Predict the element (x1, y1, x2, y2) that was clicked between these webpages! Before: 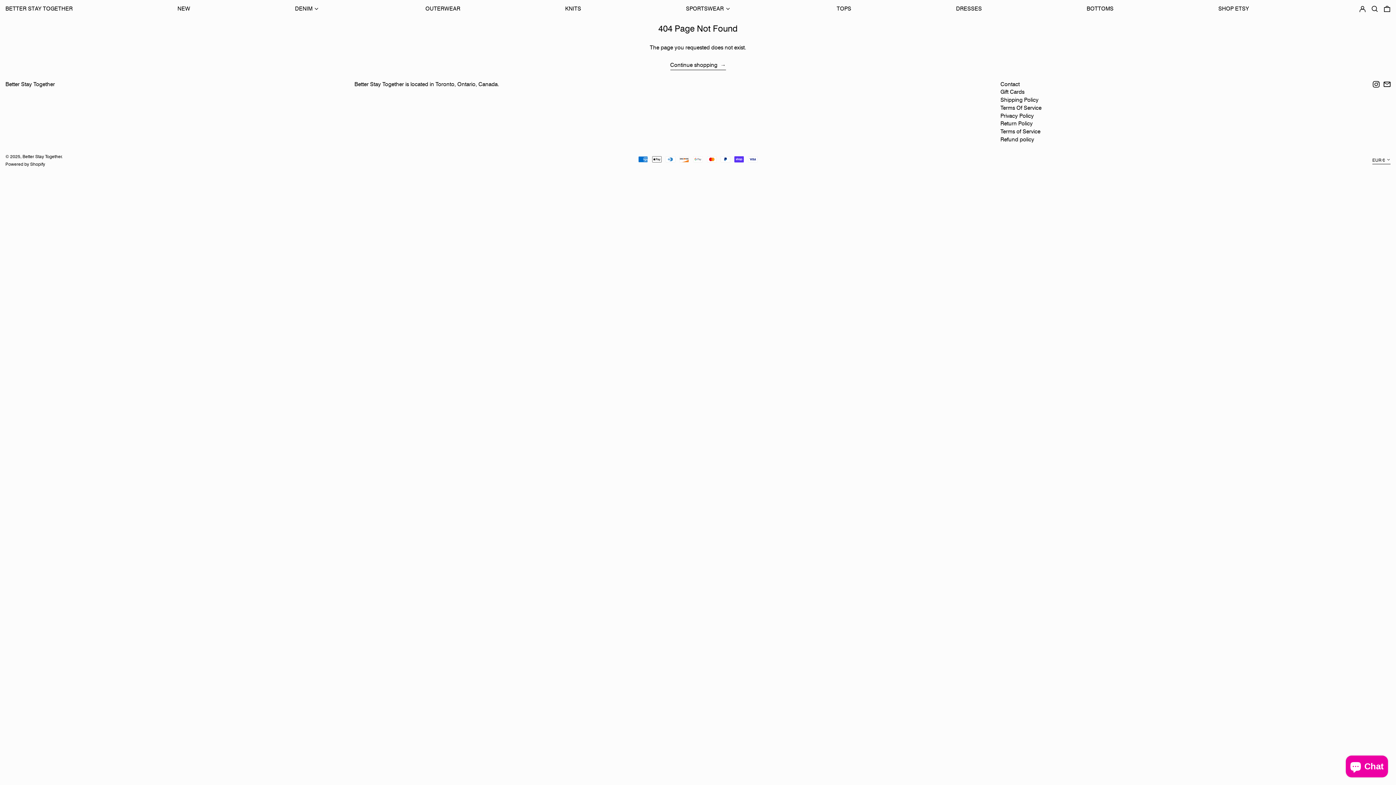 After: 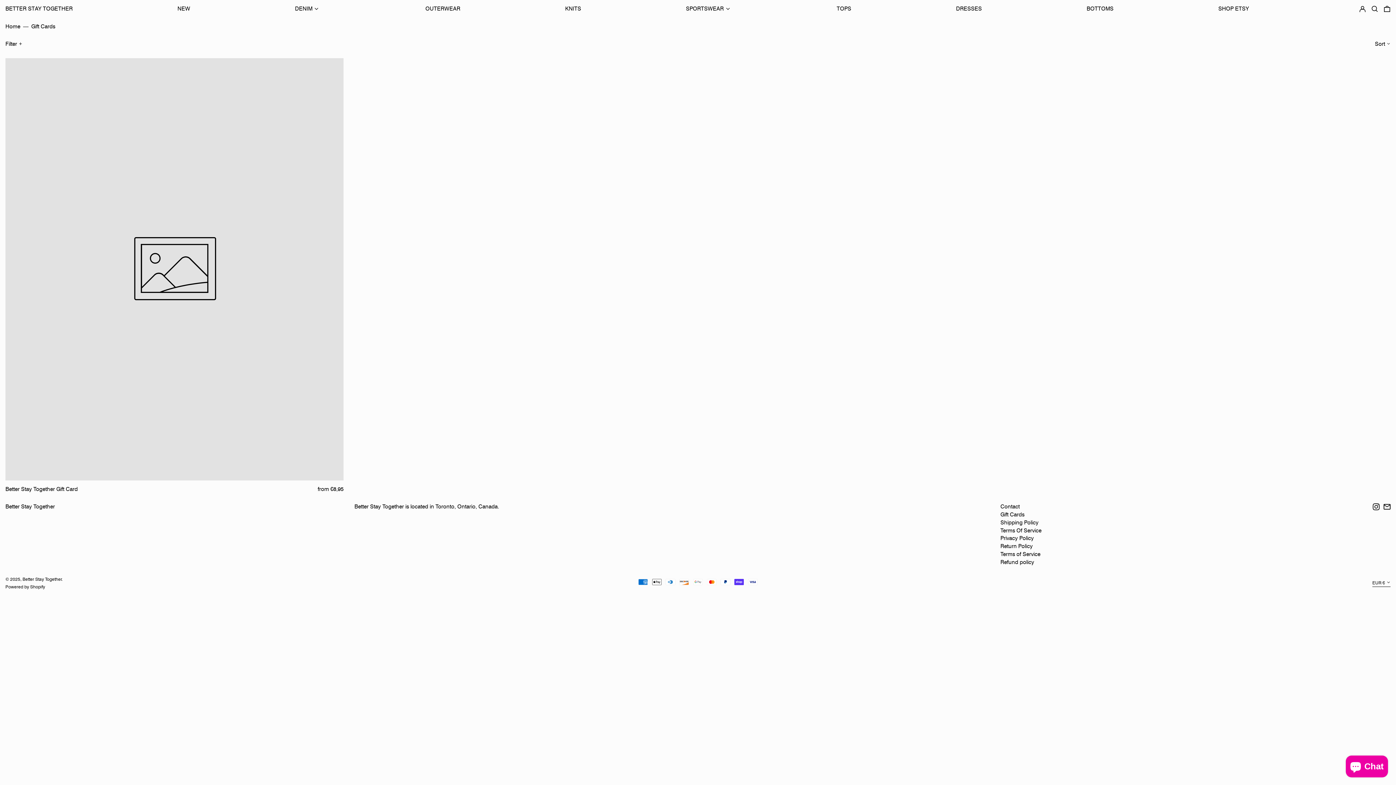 Action: bbox: (1000, 88, 1024, 95) label: Gift Cards